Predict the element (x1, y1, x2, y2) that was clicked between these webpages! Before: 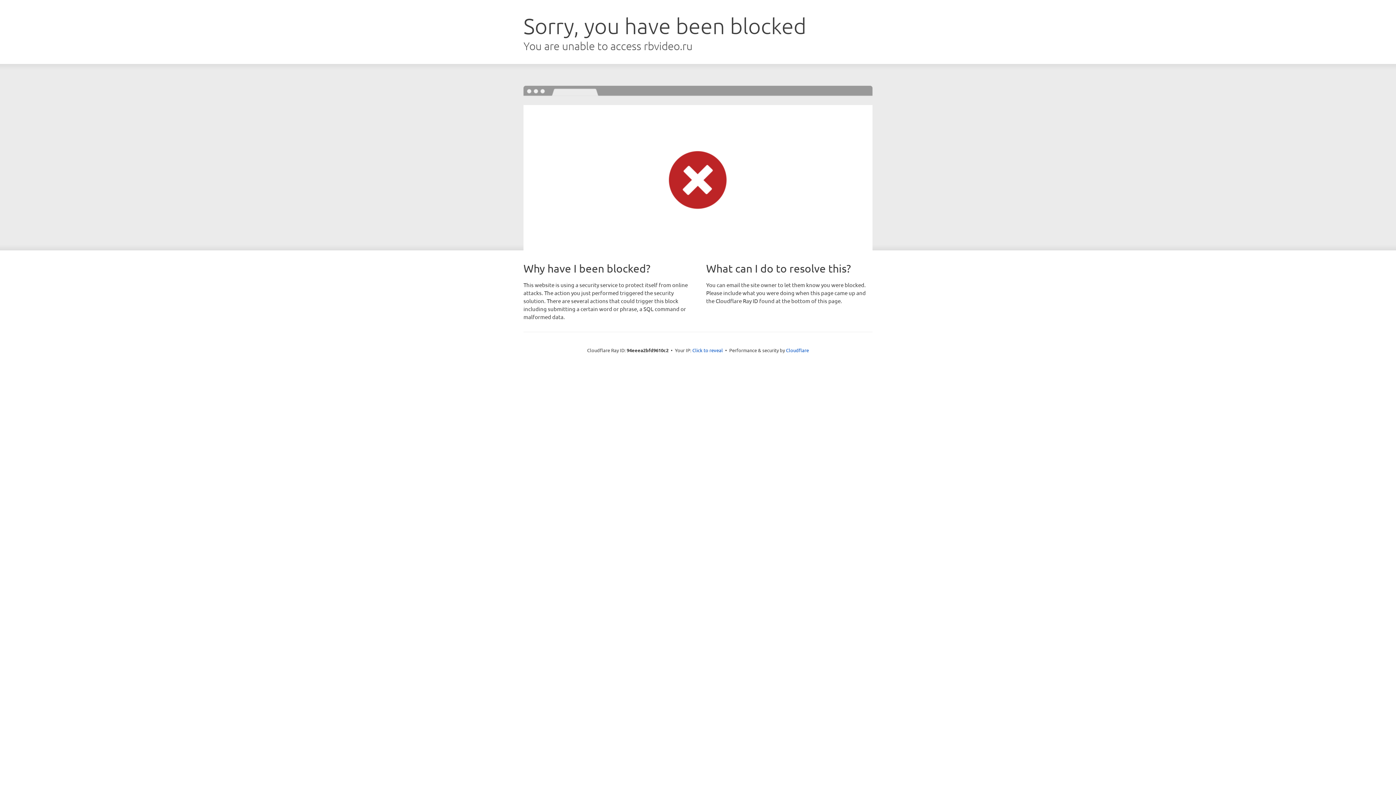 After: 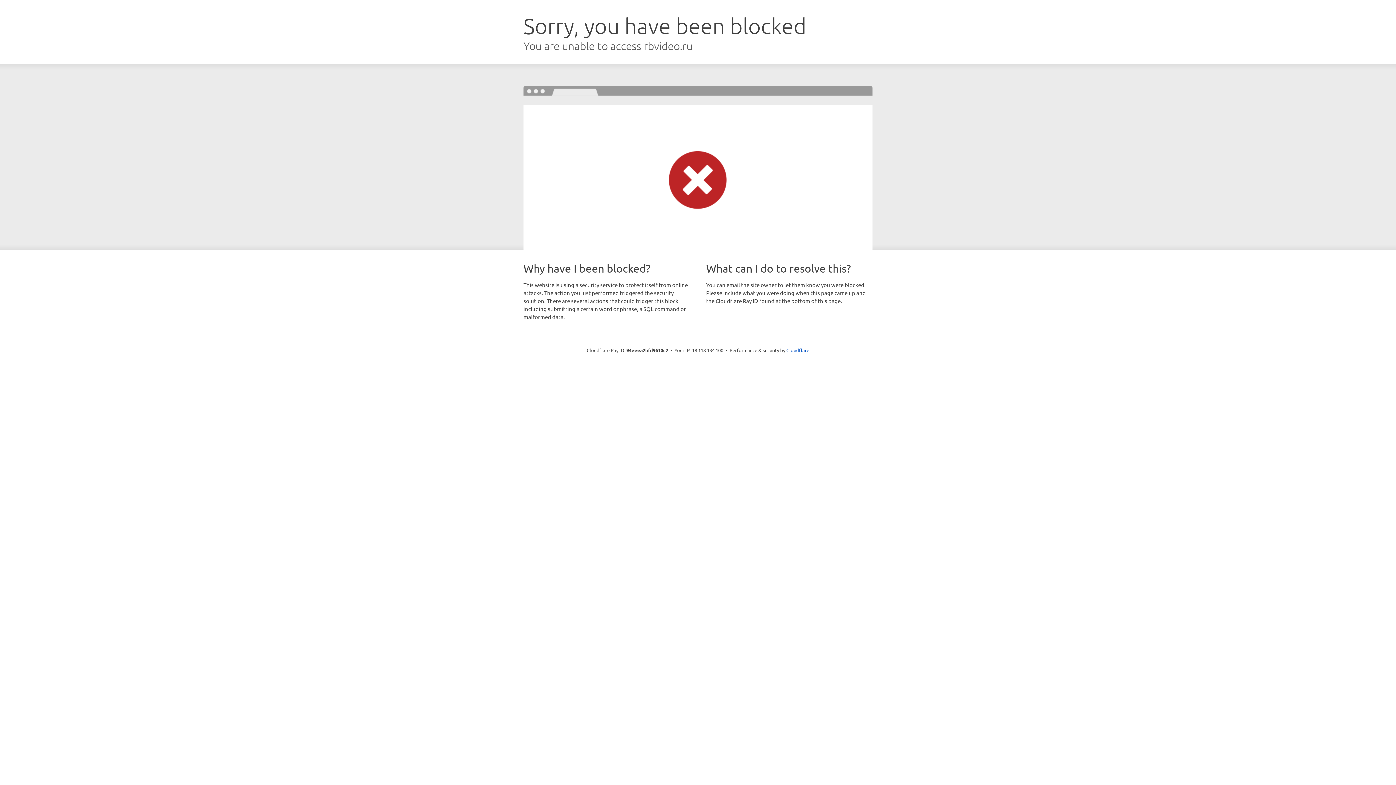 Action: bbox: (692, 346, 723, 353) label: Click to reveal